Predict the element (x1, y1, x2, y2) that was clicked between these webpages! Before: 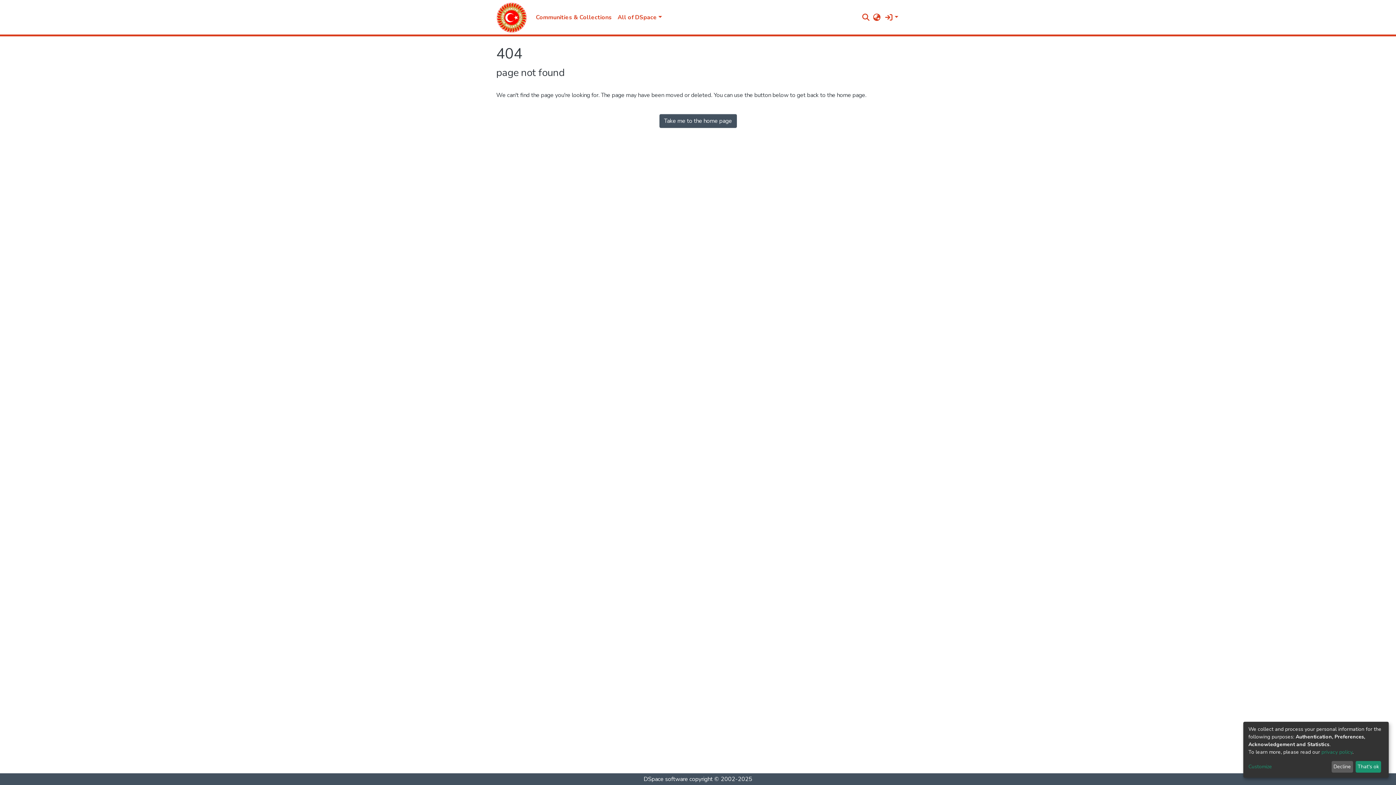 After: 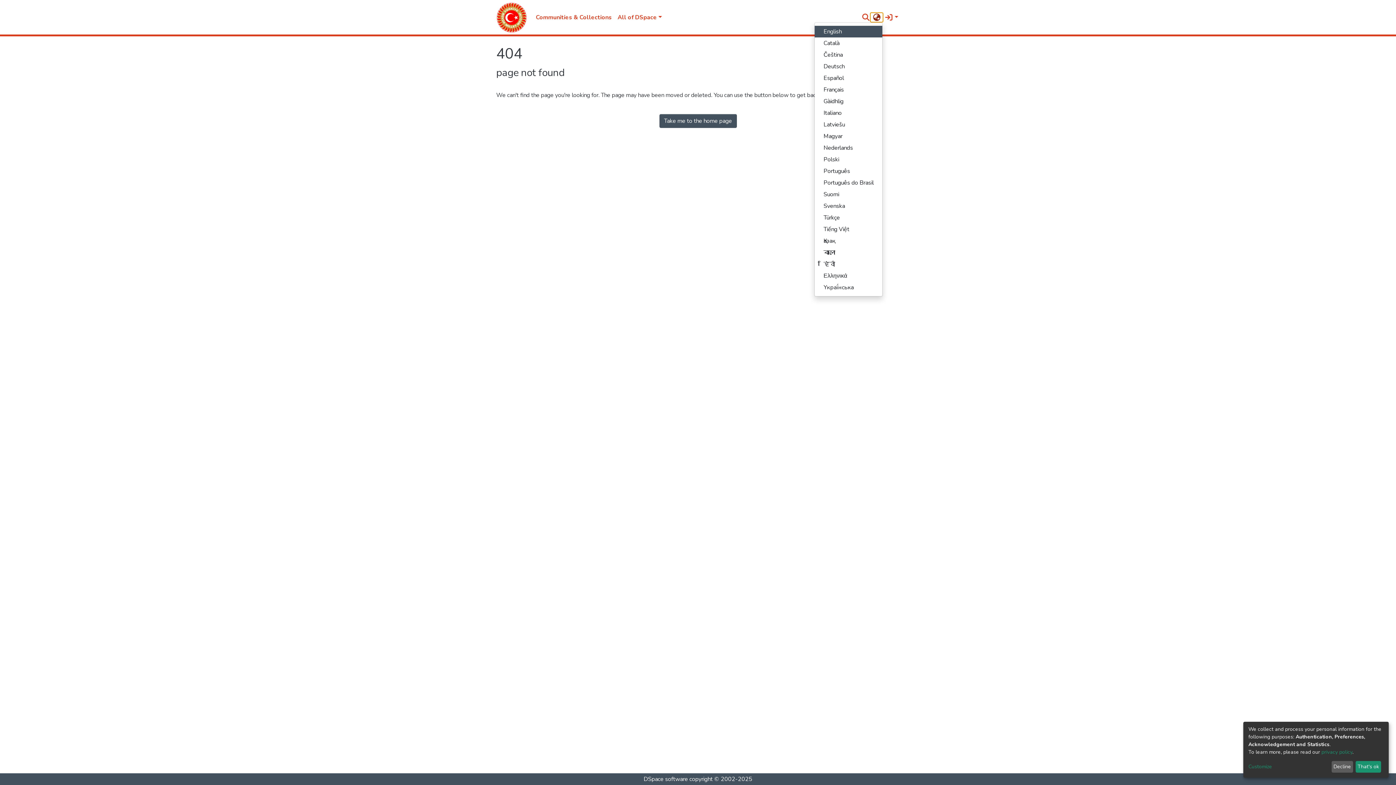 Action: bbox: (871, 13, 883, 21) label: Language switch